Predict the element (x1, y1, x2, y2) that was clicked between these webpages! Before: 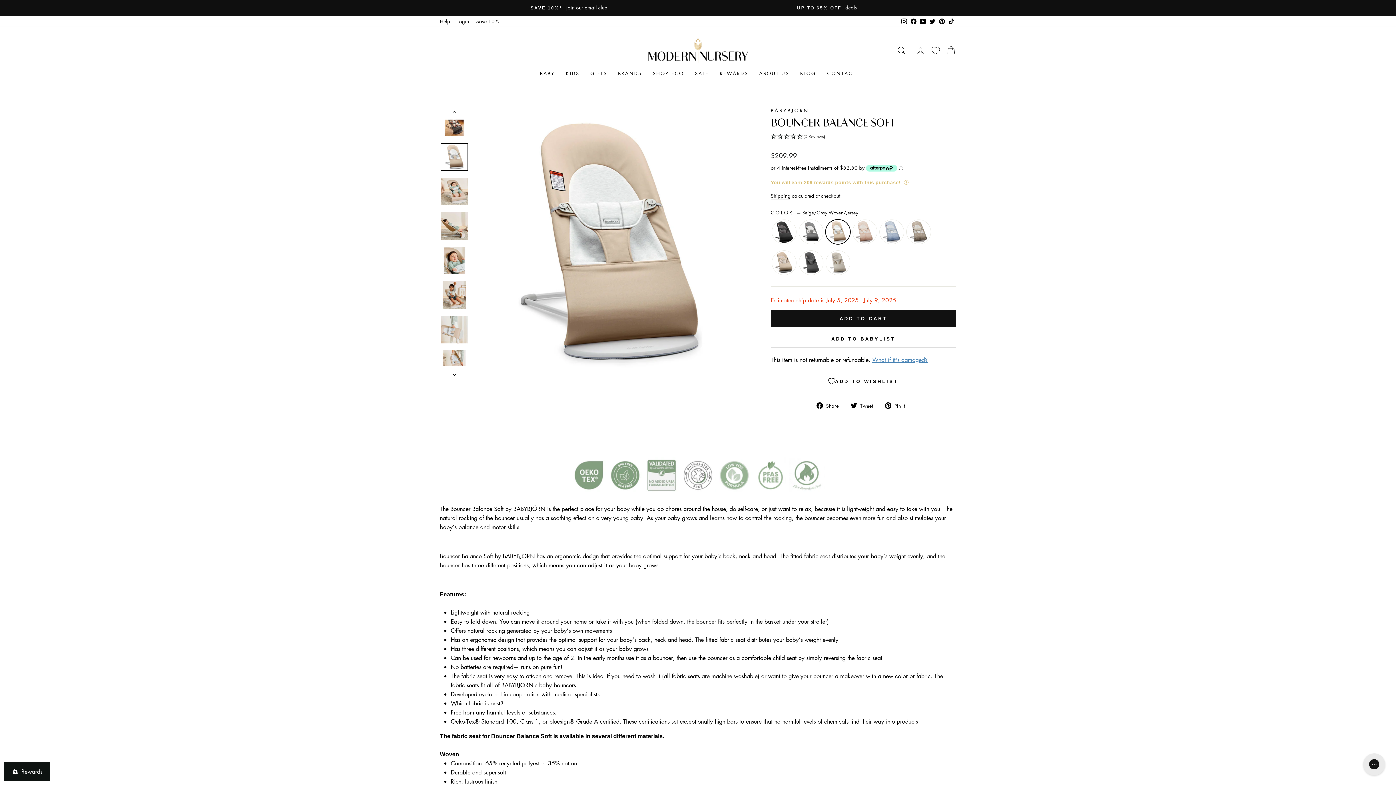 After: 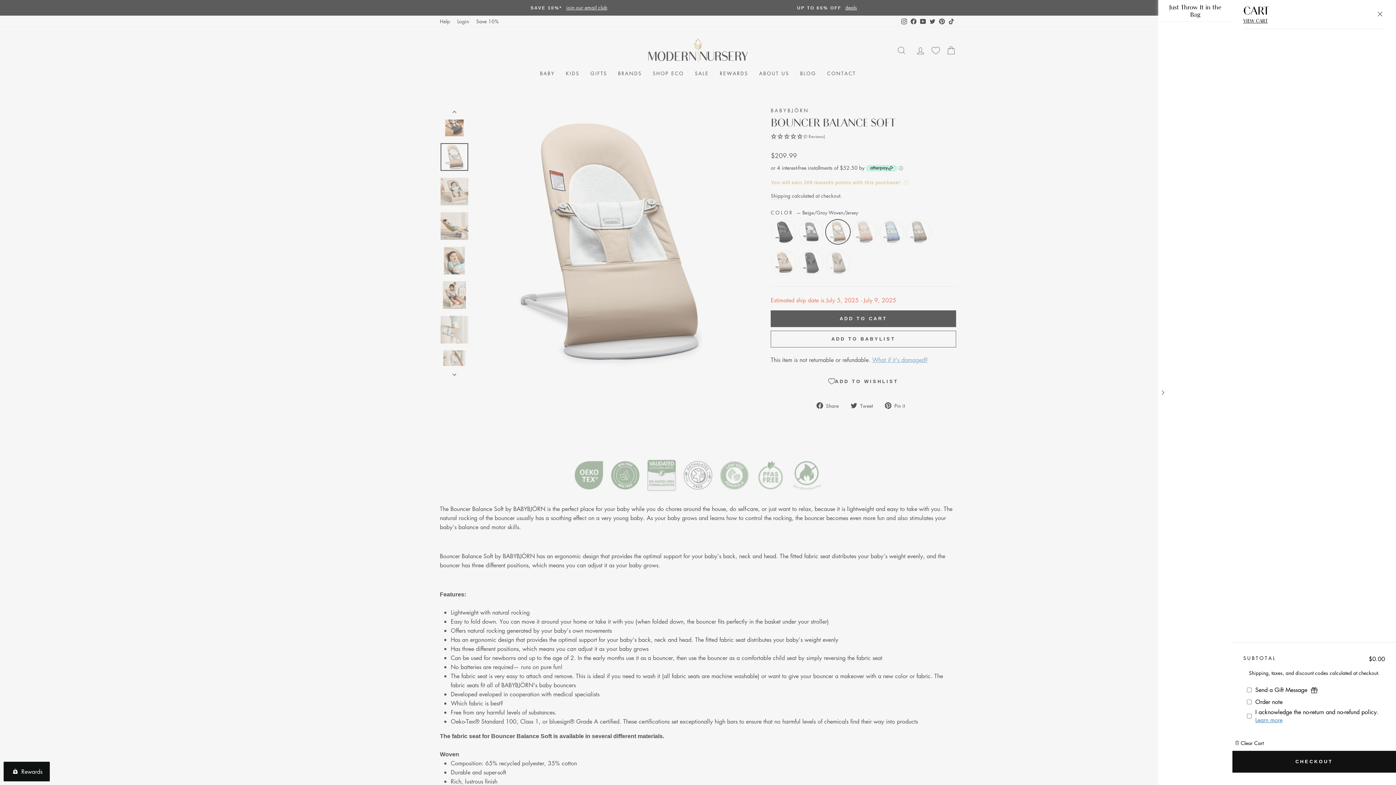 Action: bbox: (941, 42, 960, 58) label: CART